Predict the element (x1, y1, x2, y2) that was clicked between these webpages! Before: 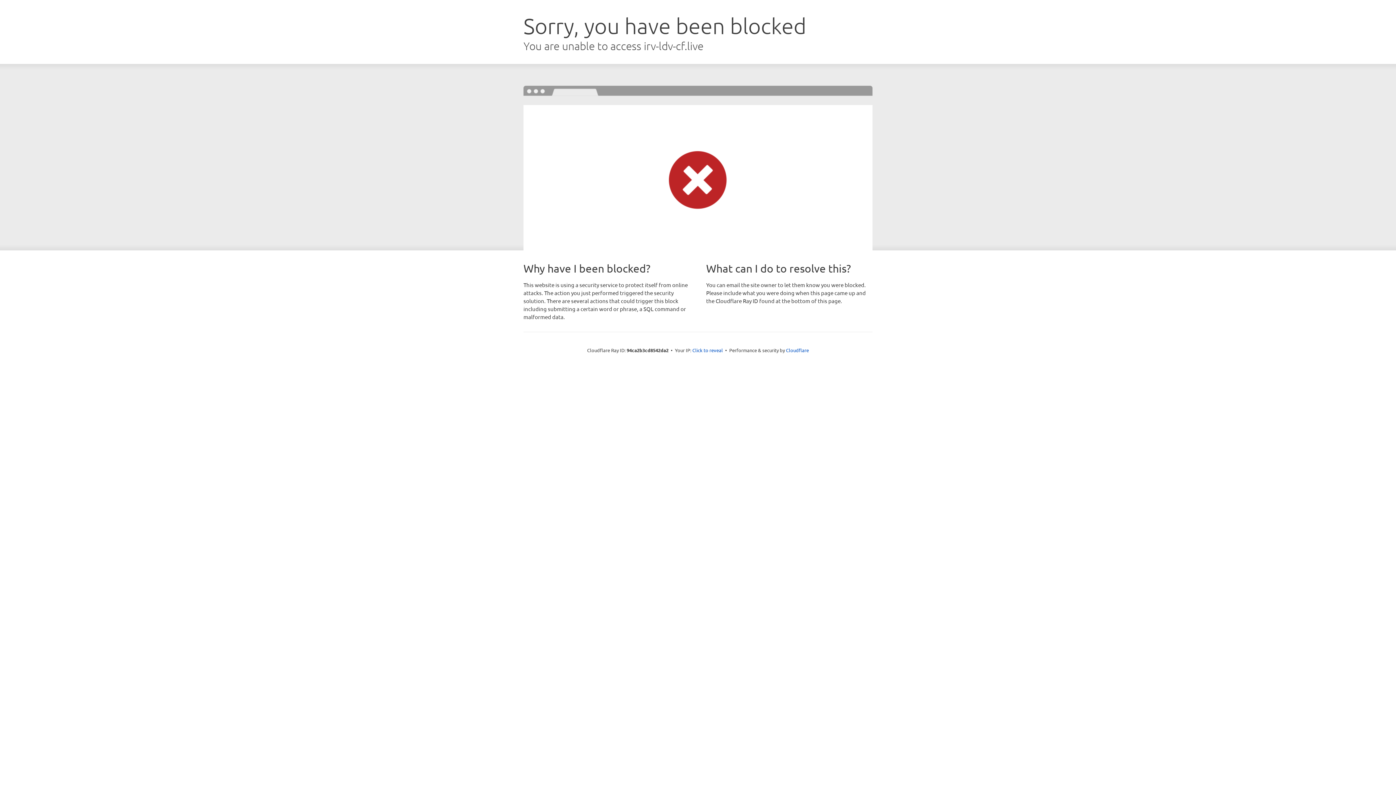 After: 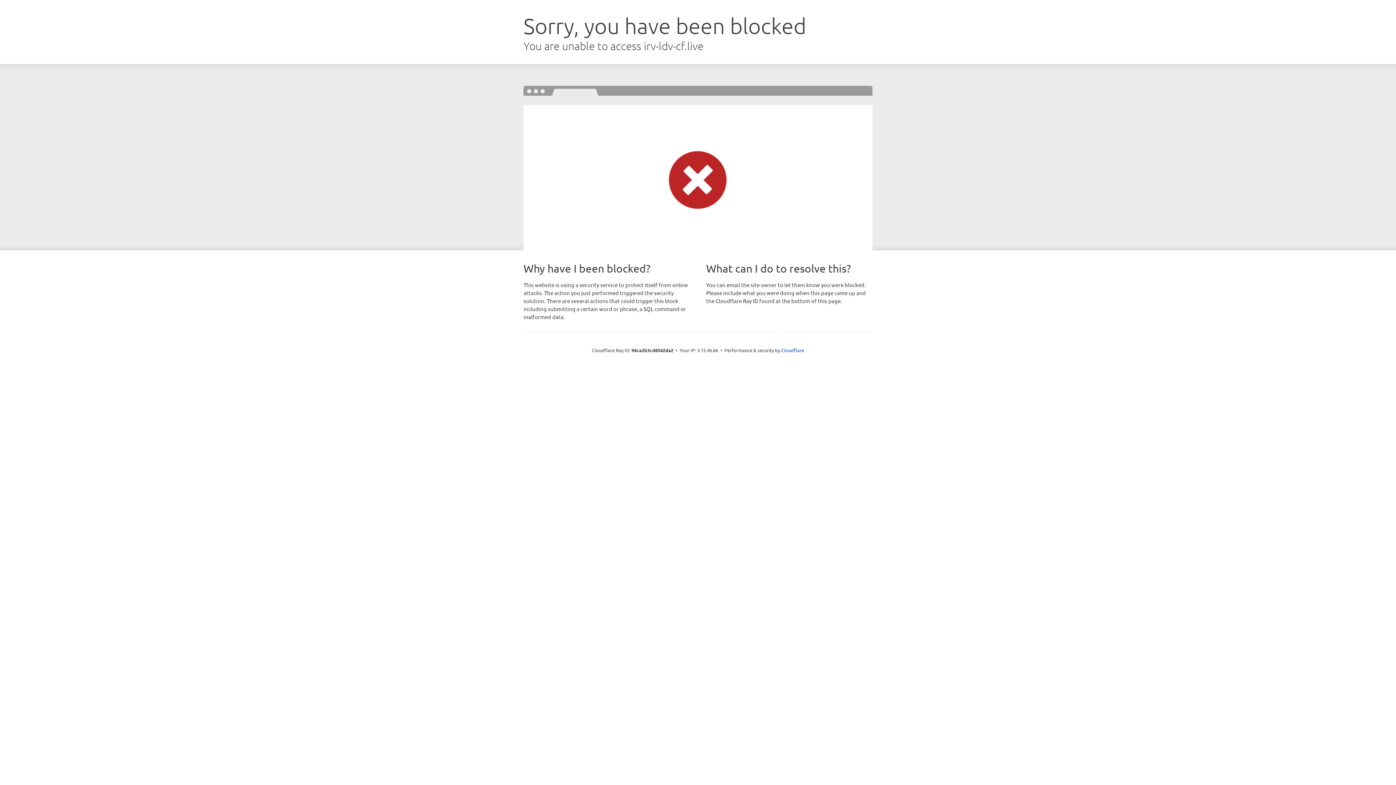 Action: label: Click to reveal bbox: (692, 346, 723, 353)